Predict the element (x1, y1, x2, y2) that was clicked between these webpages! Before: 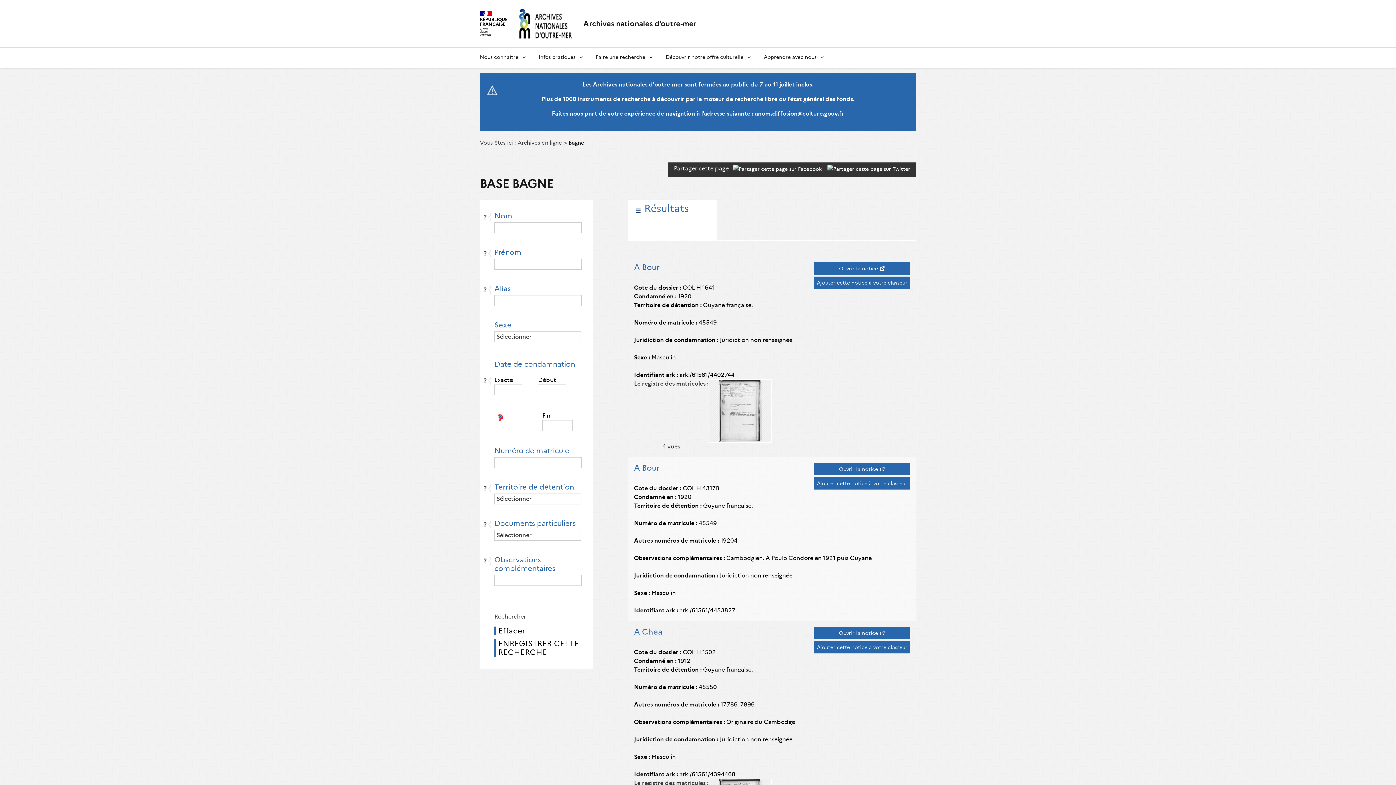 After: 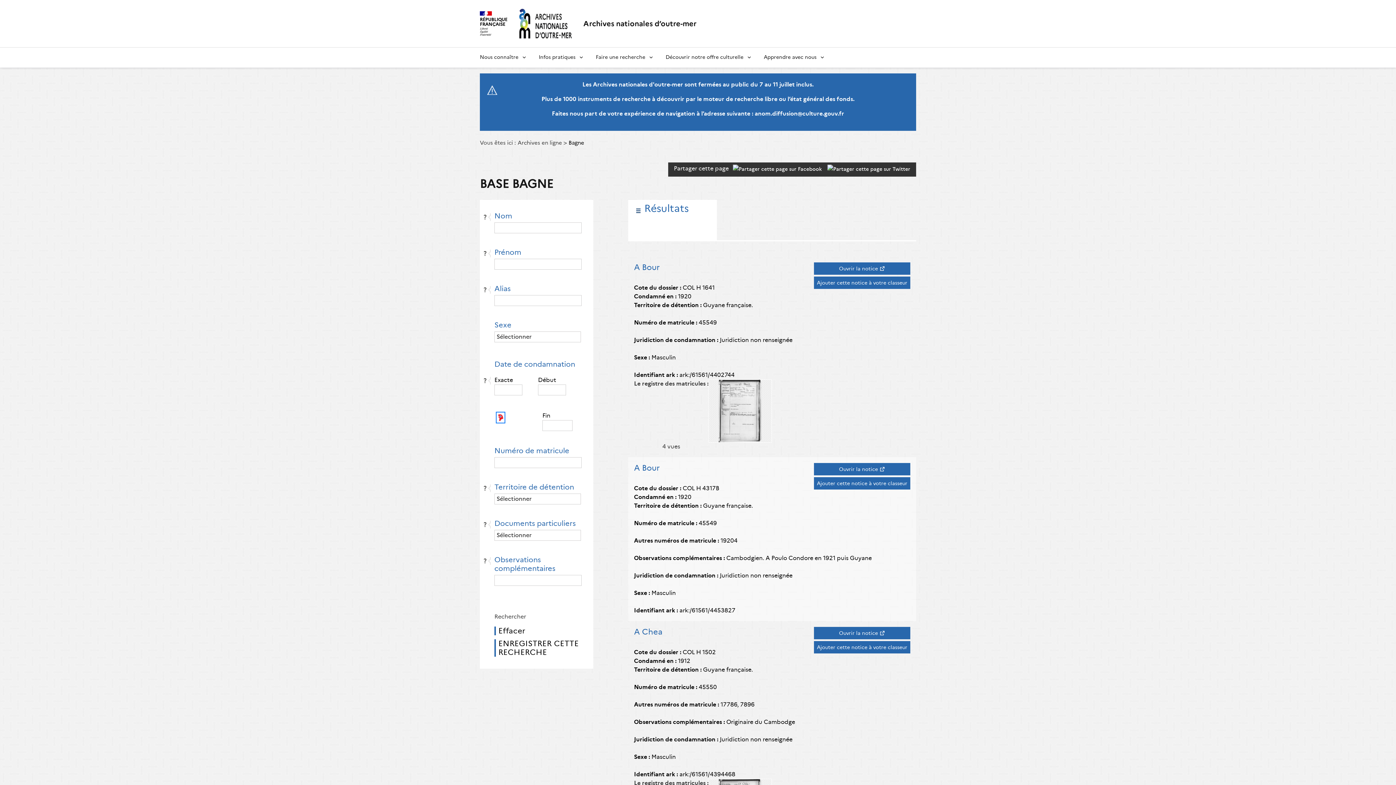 Action: bbox: (497, 413, 504, 422)